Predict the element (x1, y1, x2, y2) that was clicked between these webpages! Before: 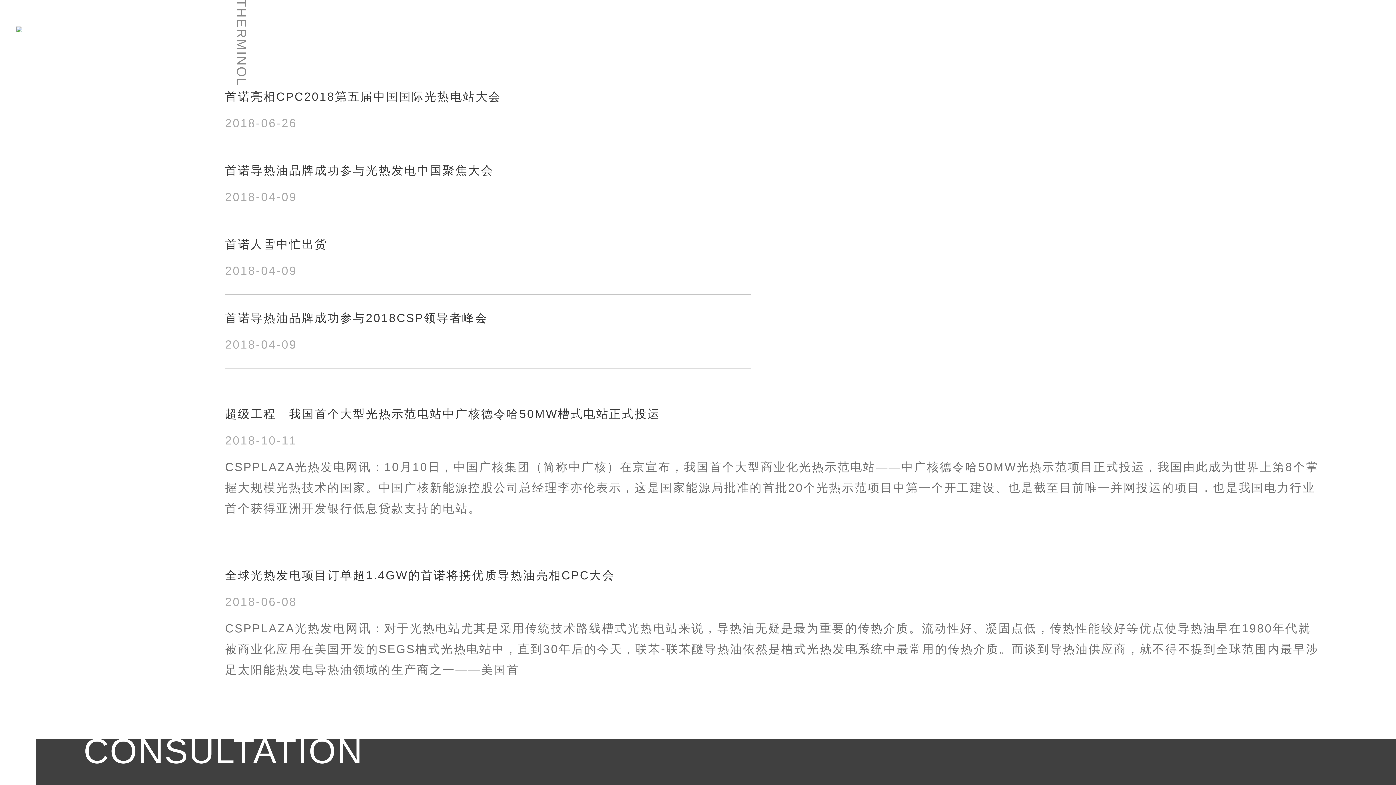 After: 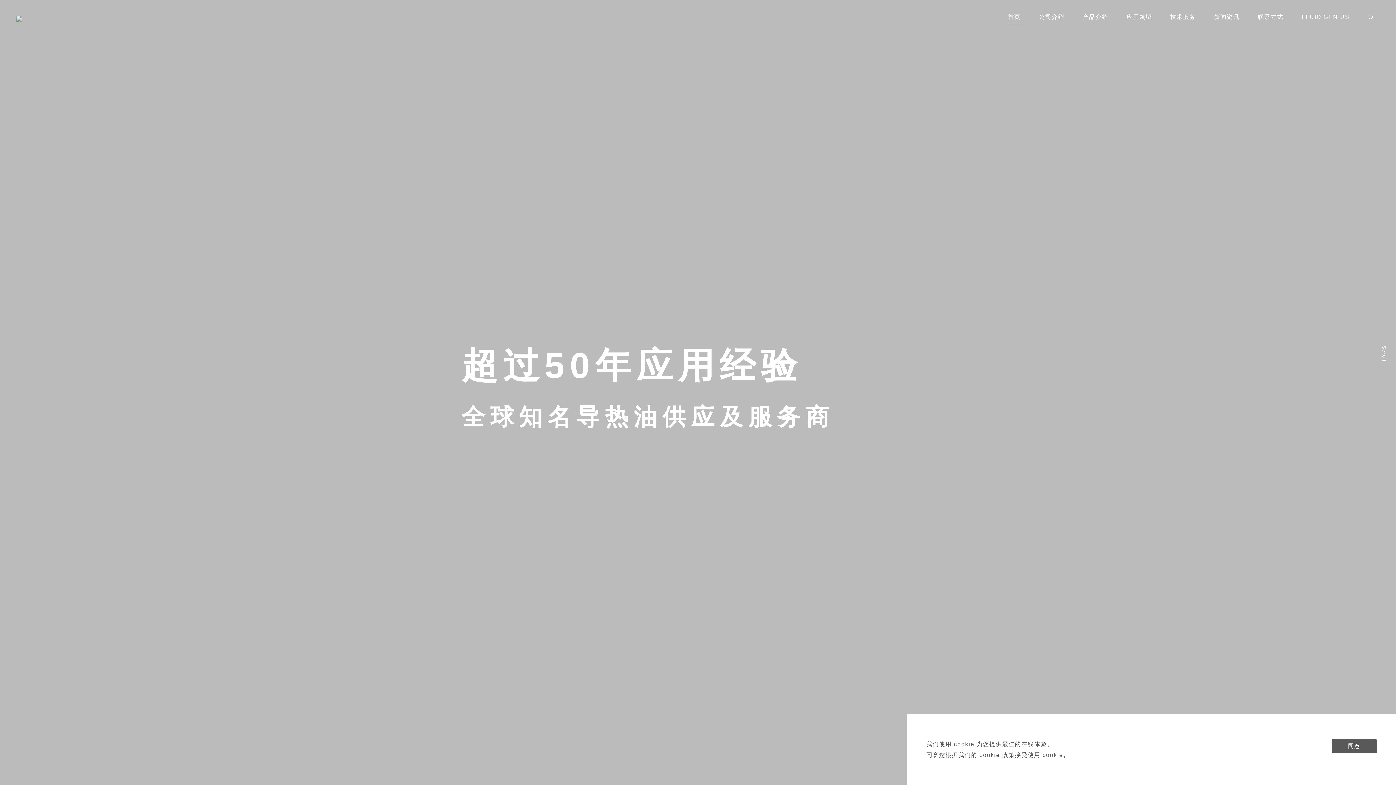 Action: bbox: (16, 15, 34, 28)